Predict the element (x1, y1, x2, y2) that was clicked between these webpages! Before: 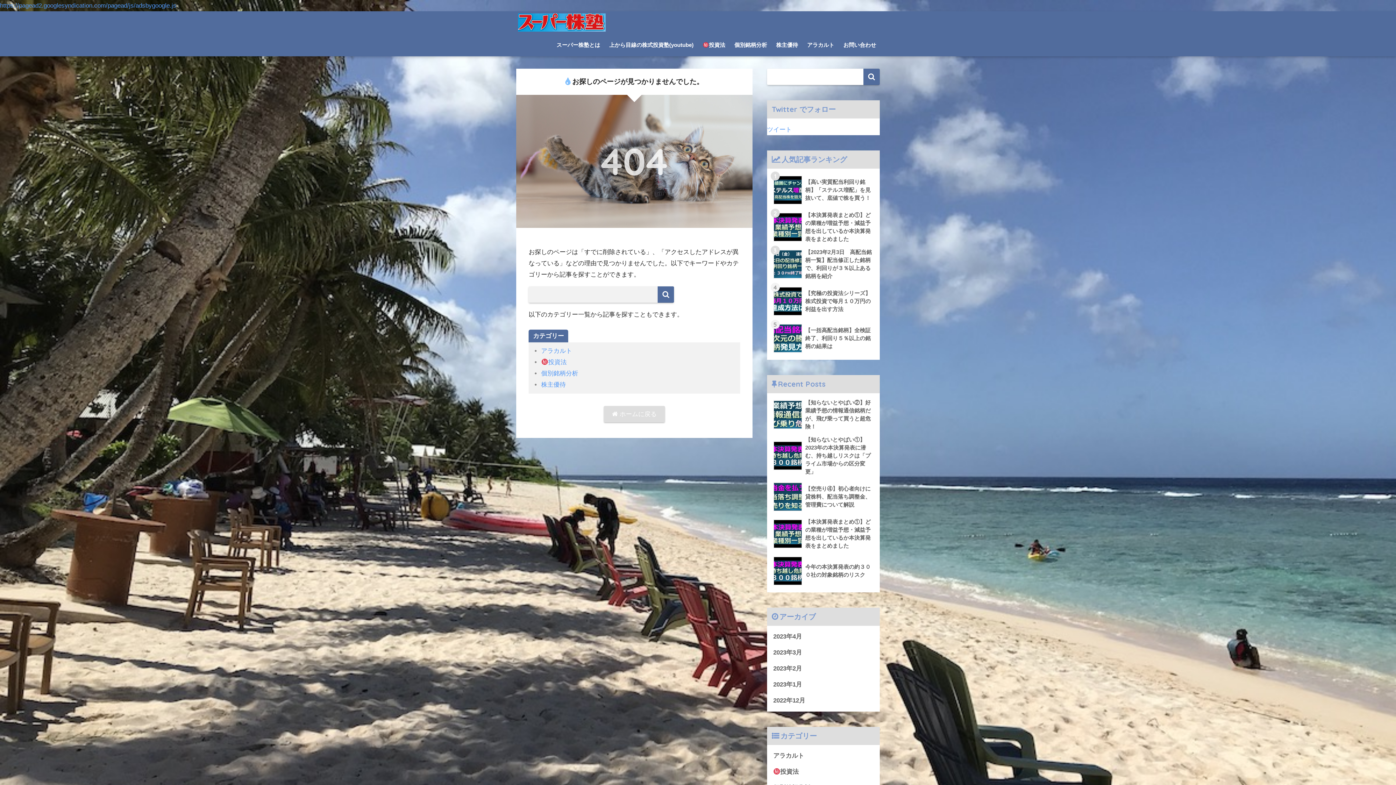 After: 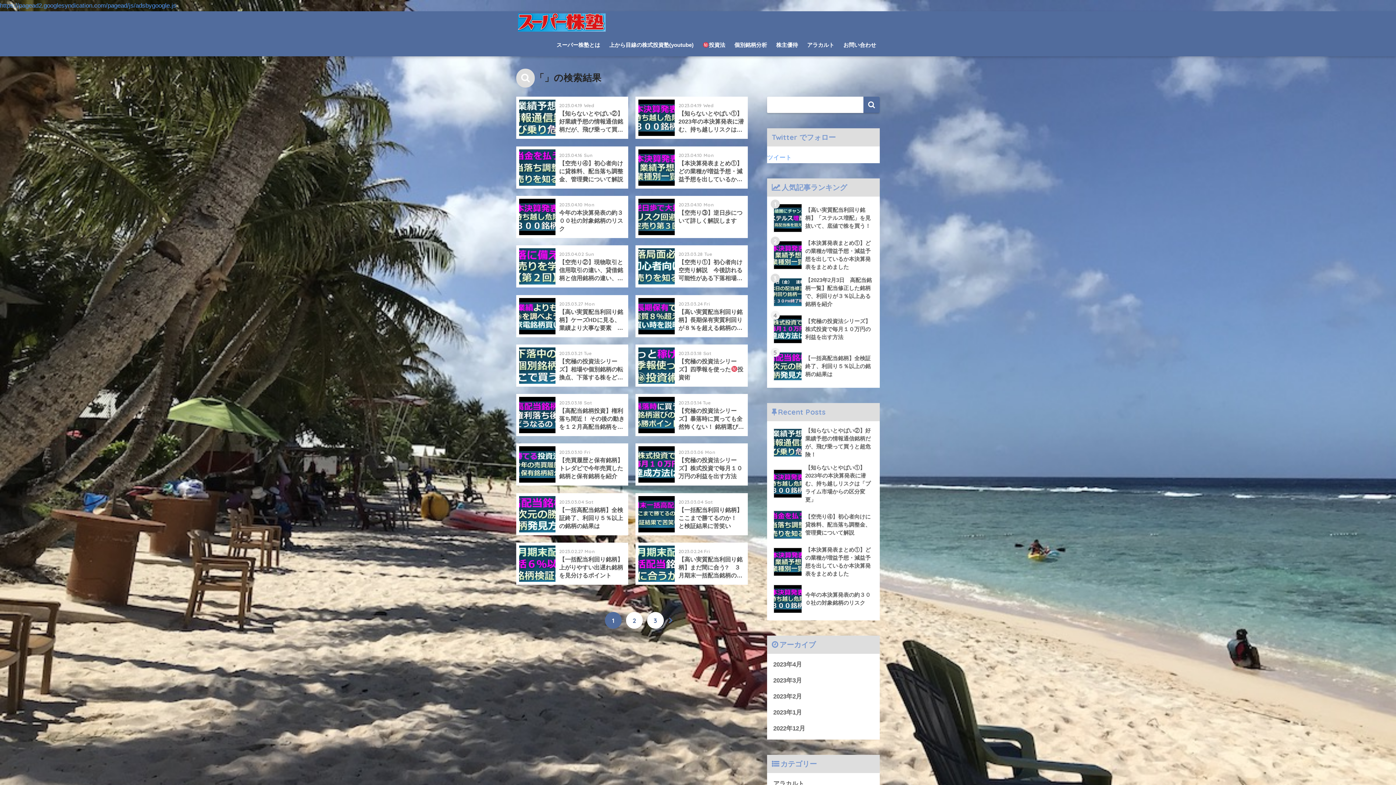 Action: bbox: (863, 68, 880, 85)